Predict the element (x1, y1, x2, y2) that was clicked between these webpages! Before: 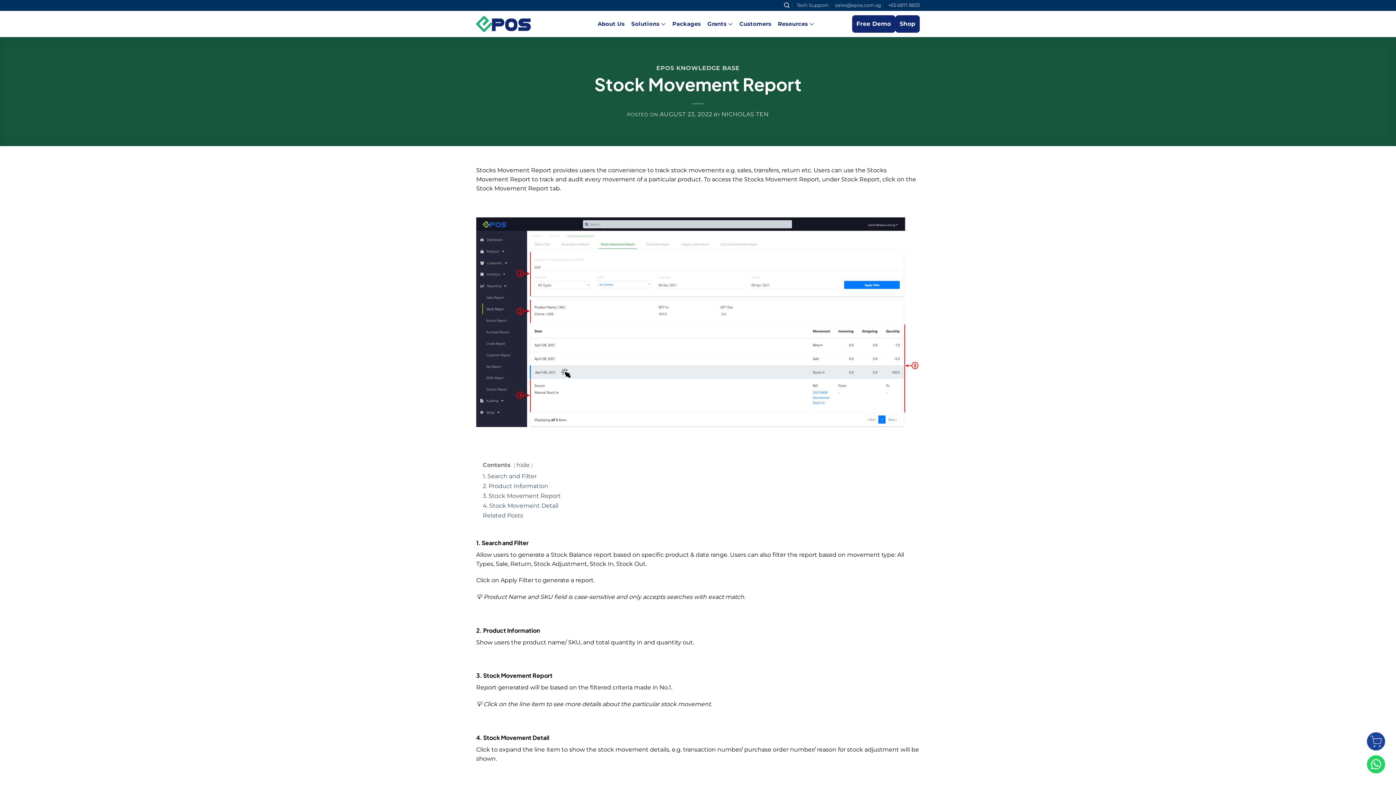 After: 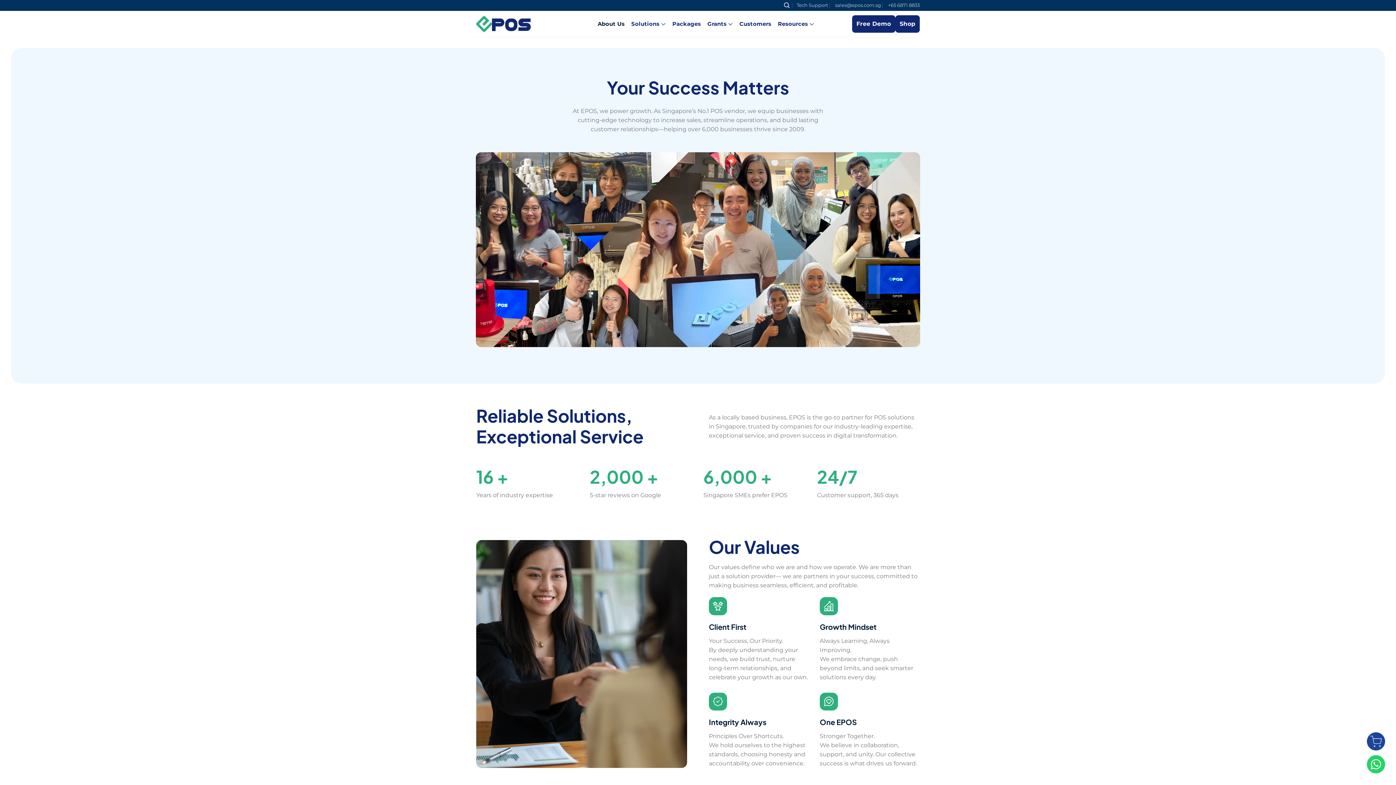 Action: label: About Us bbox: (597, 17, 624, 30)